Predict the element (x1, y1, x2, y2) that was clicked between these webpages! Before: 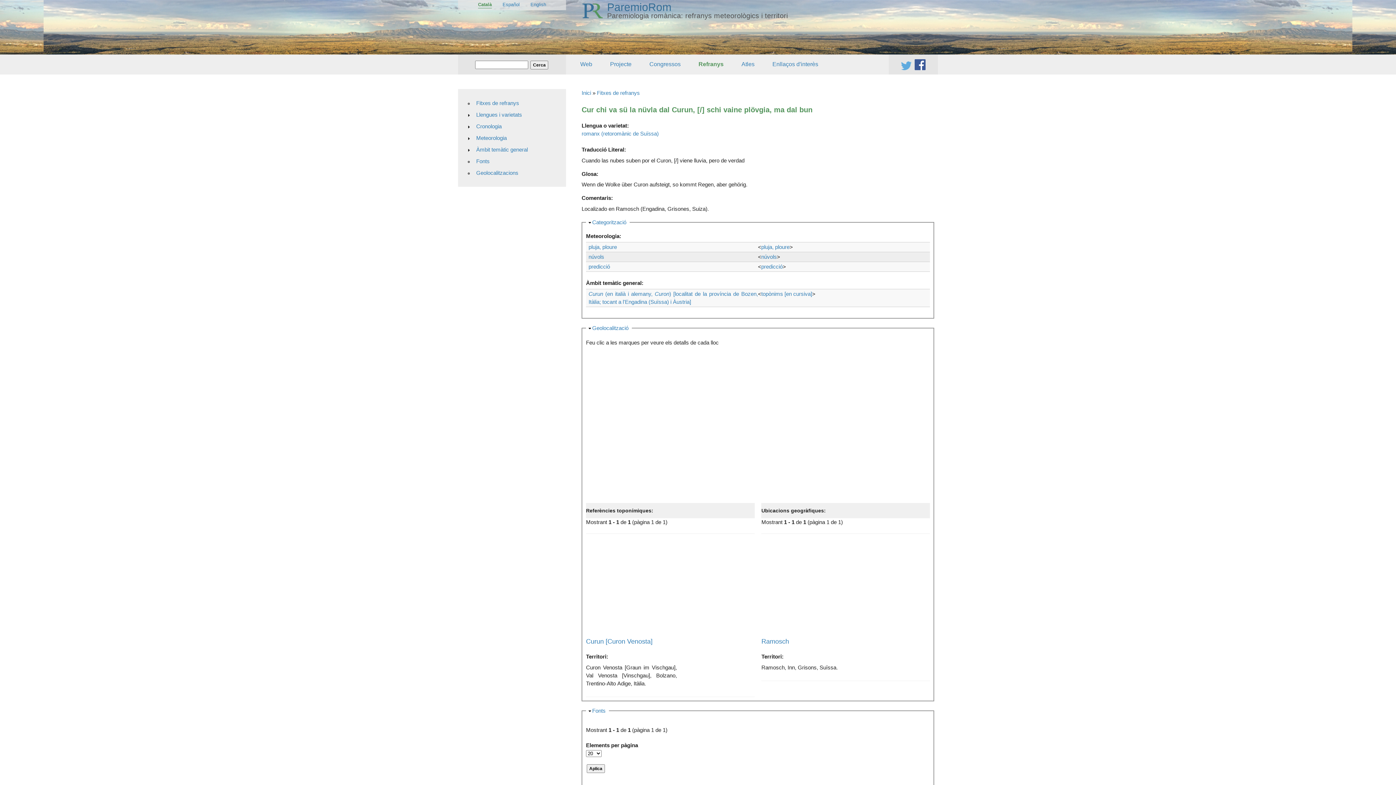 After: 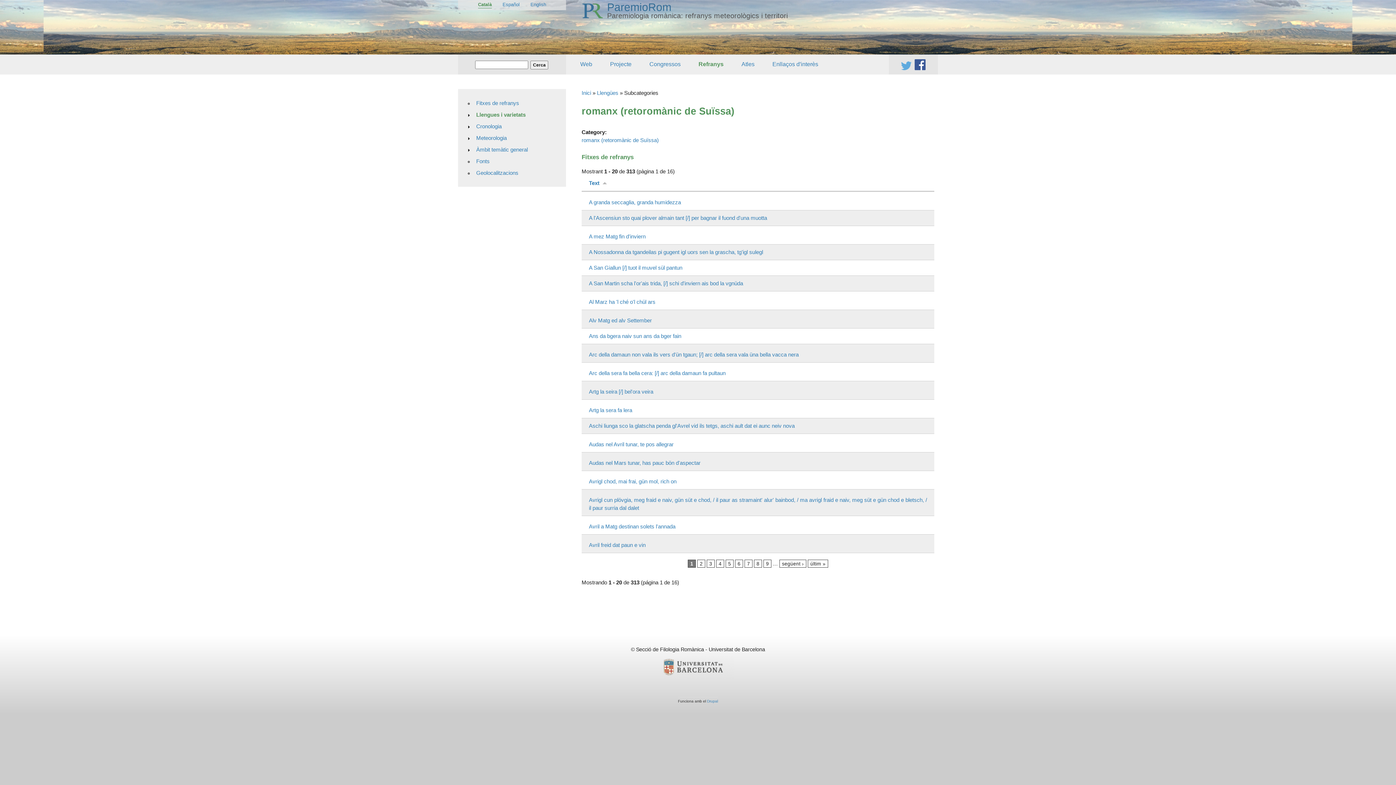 Action: bbox: (581, 130, 658, 136) label: romanx (retoromànic de Suïssa)